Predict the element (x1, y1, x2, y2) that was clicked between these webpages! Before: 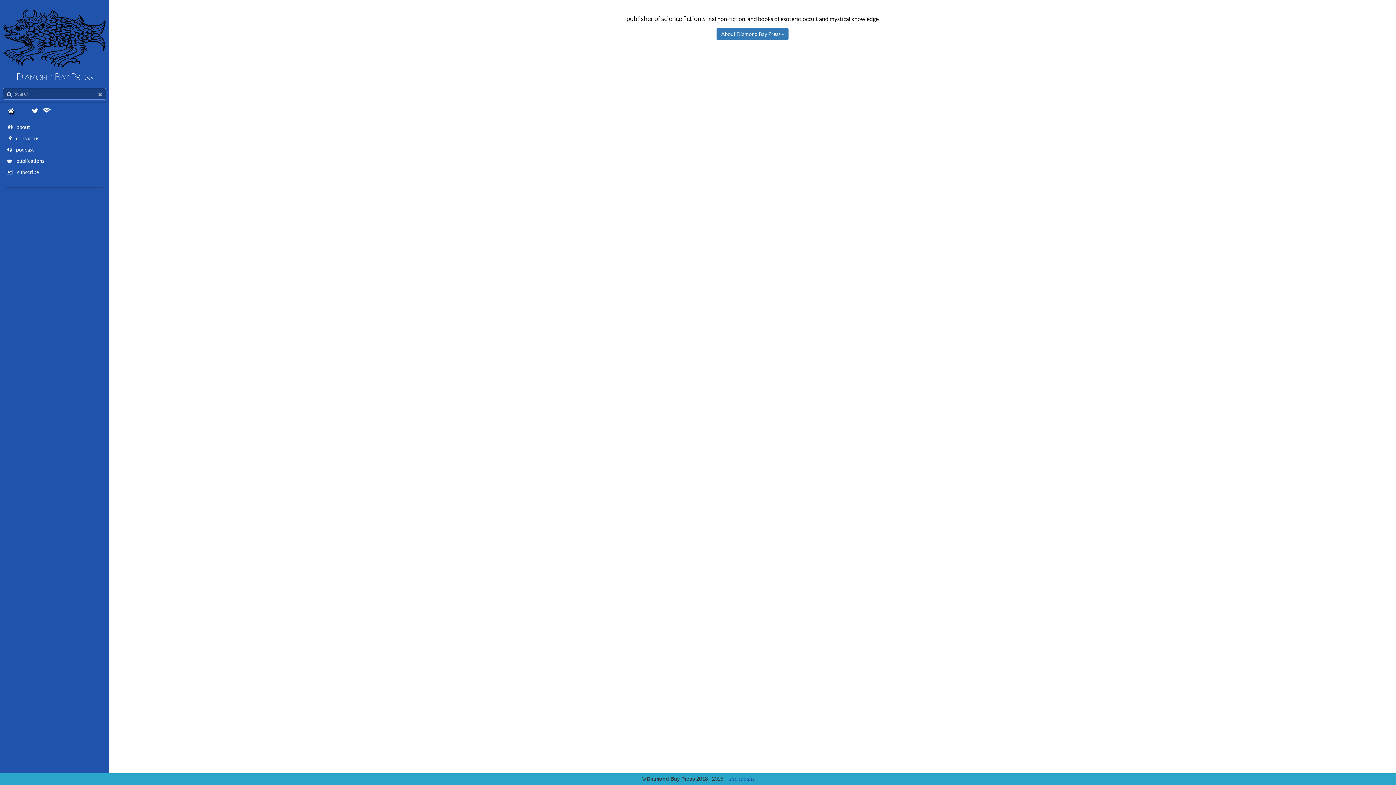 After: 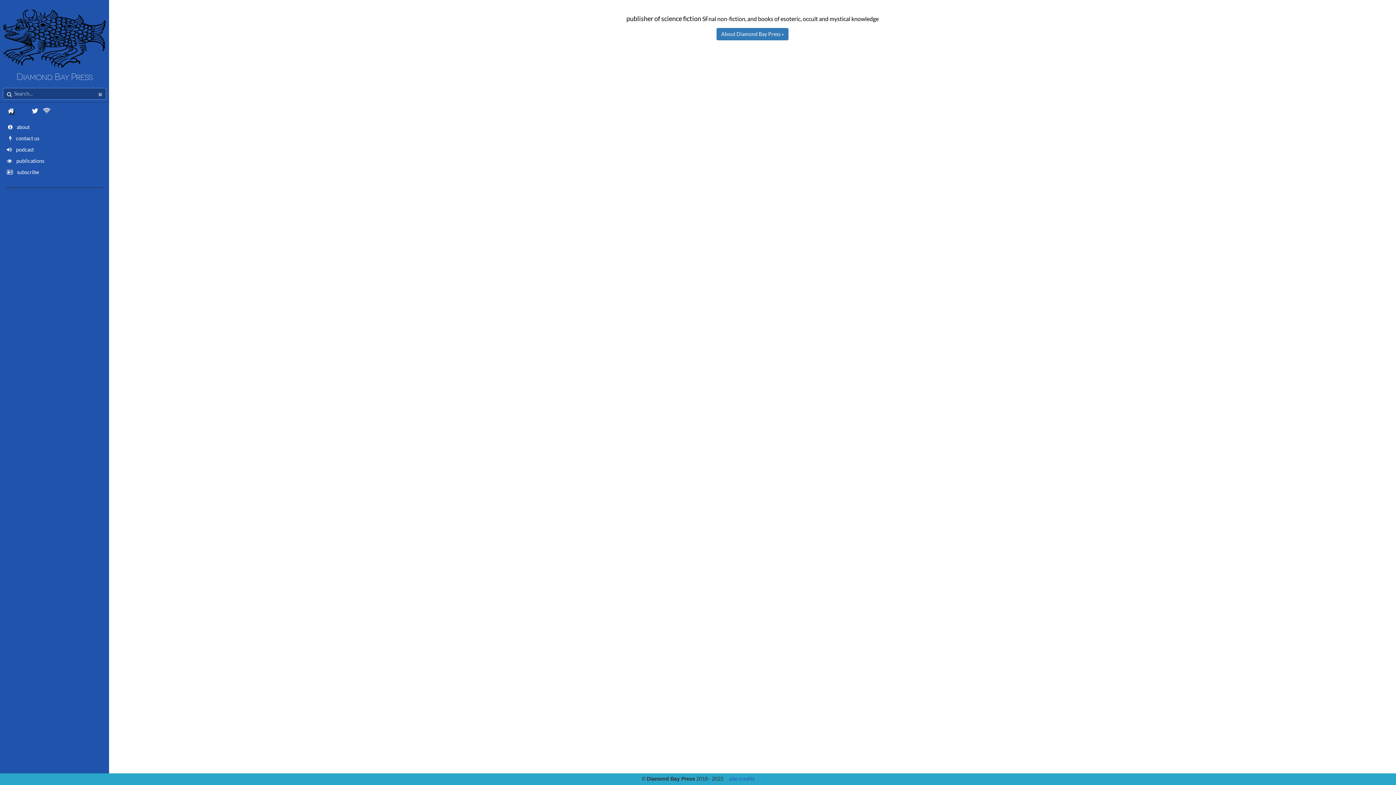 Action: bbox: (42, 107, 50, 113)